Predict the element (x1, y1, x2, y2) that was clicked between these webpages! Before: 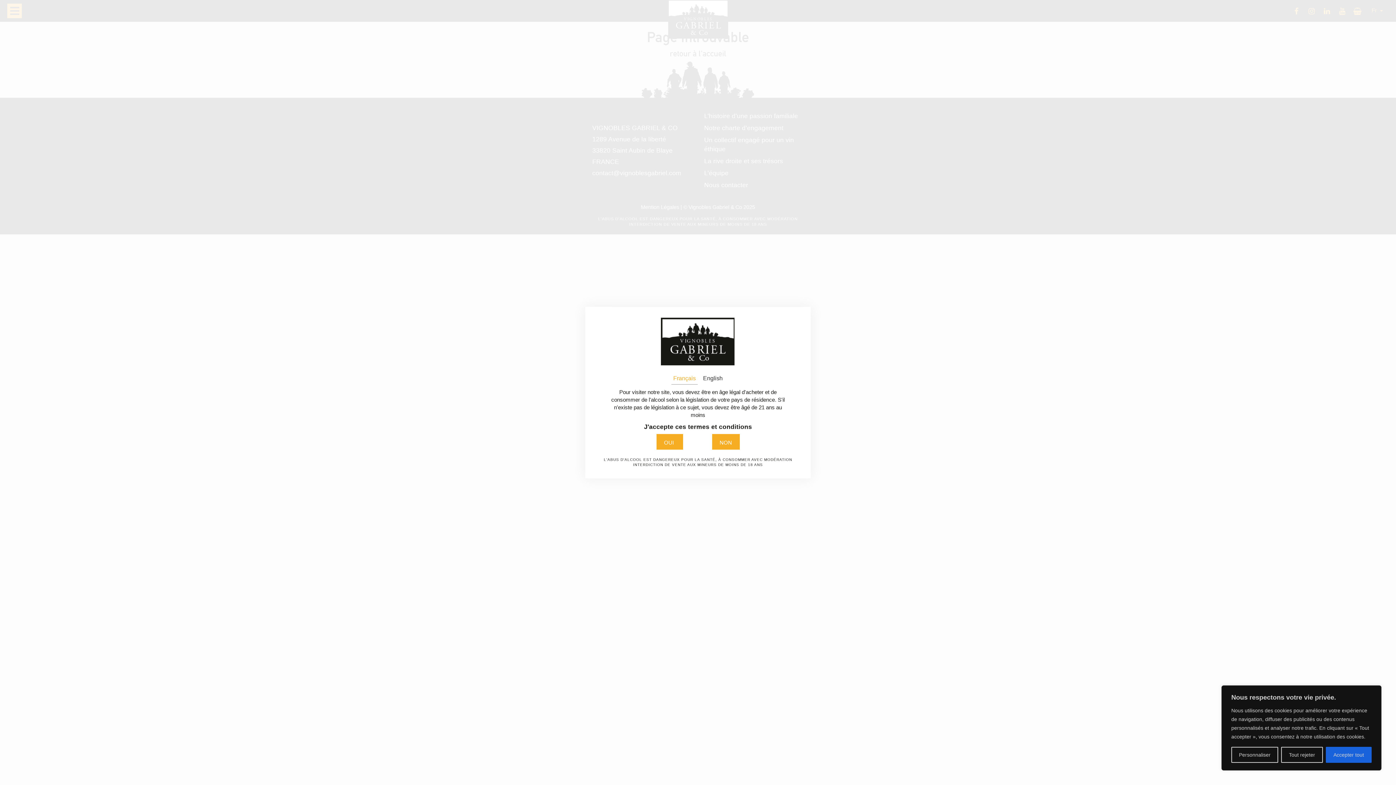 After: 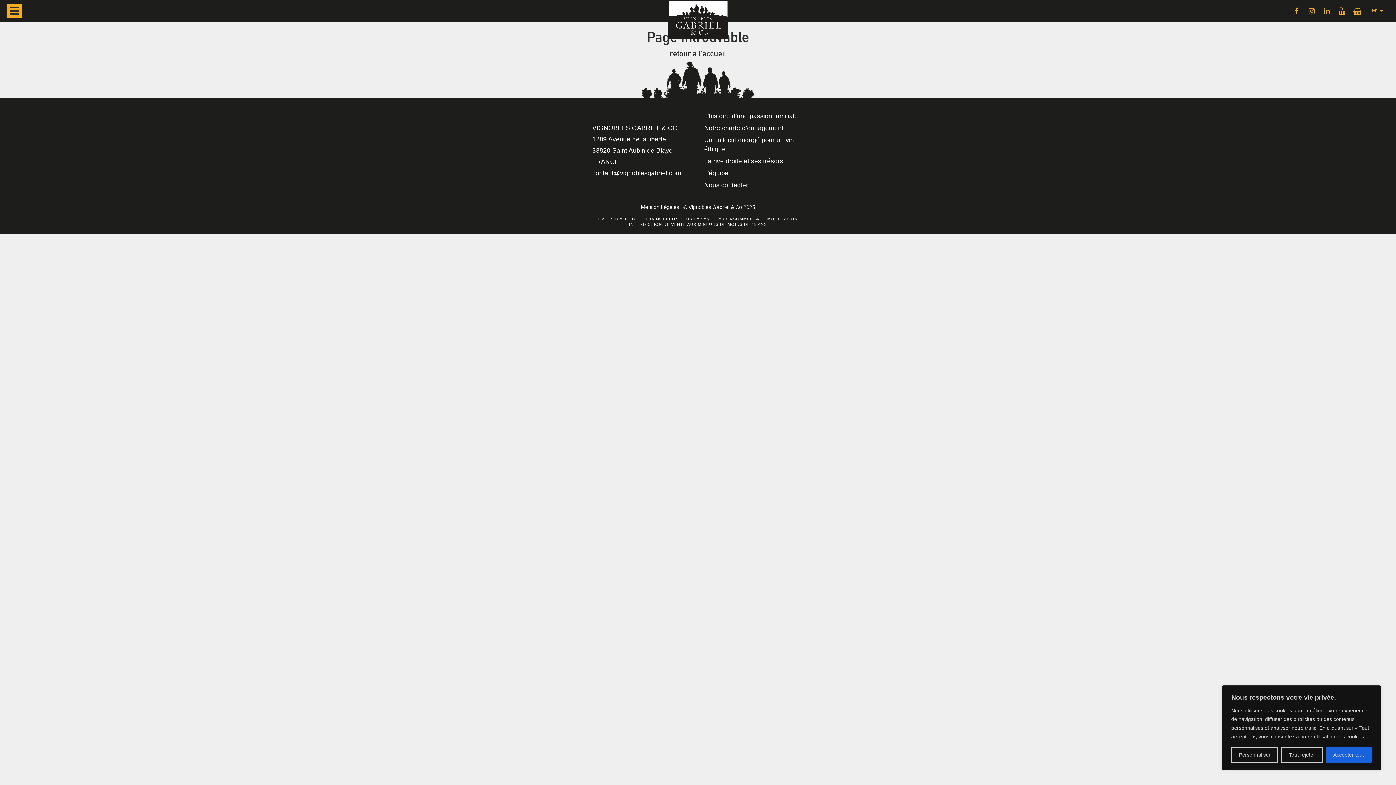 Action: bbox: (642, 439, 697, 445) label: OUI 